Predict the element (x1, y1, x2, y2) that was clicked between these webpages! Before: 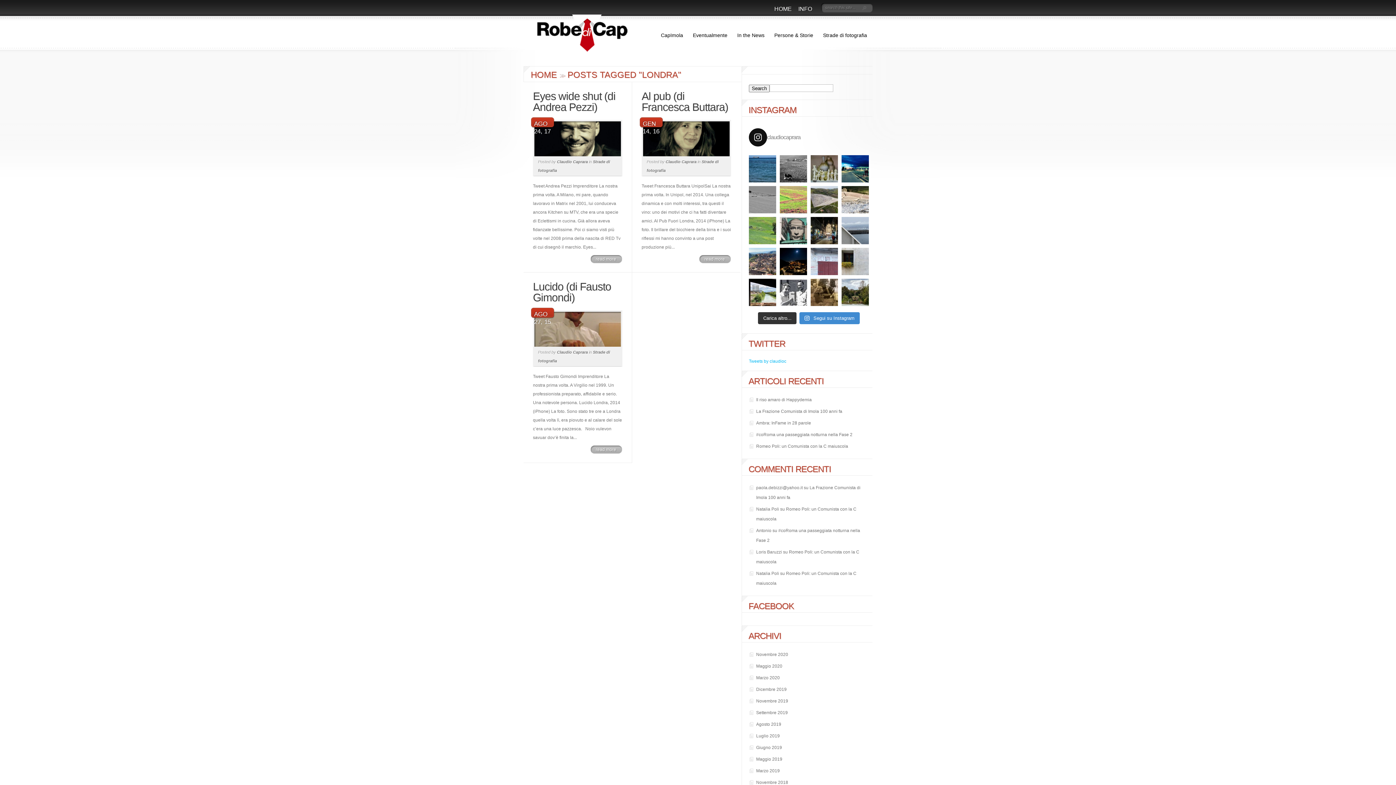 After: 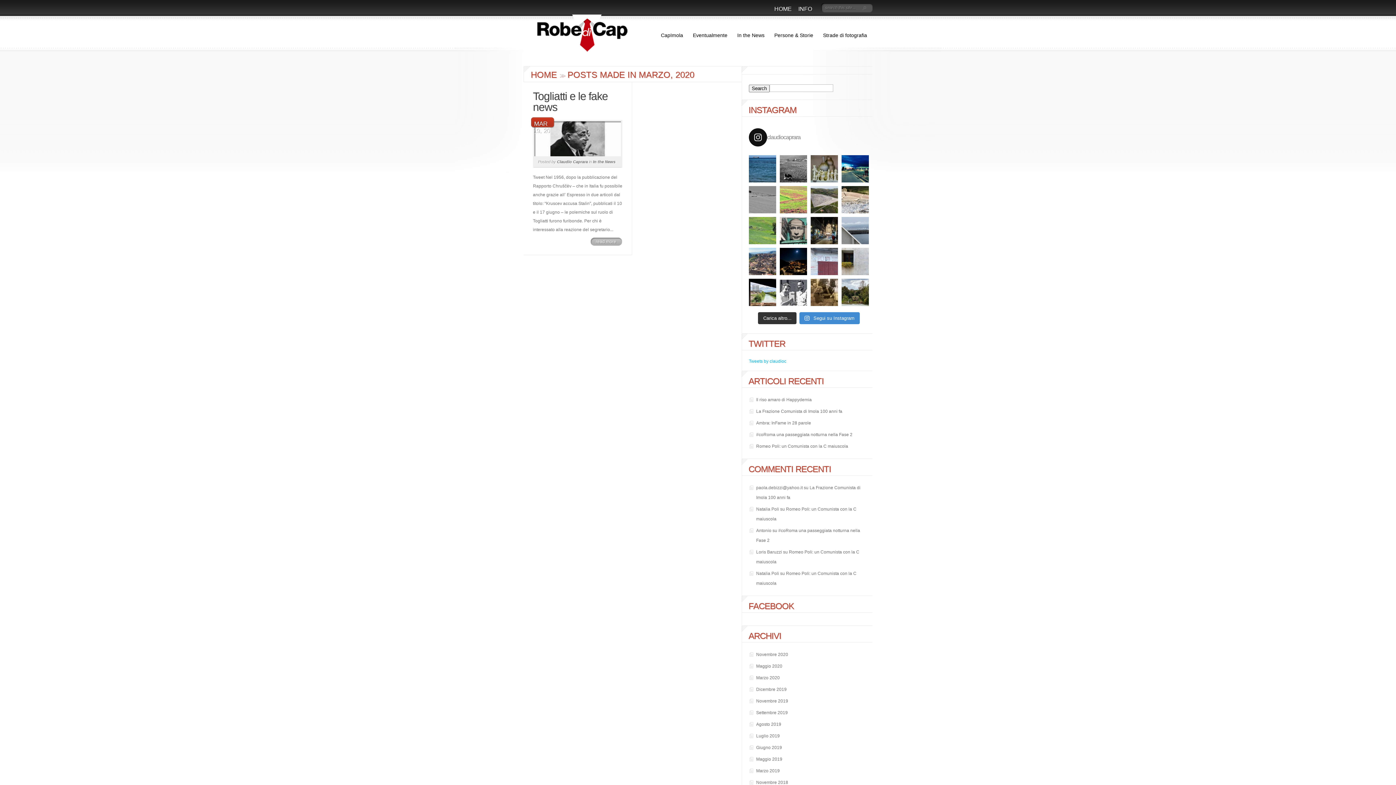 Action: label: Marzo 2020 bbox: (756, 675, 780, 680)